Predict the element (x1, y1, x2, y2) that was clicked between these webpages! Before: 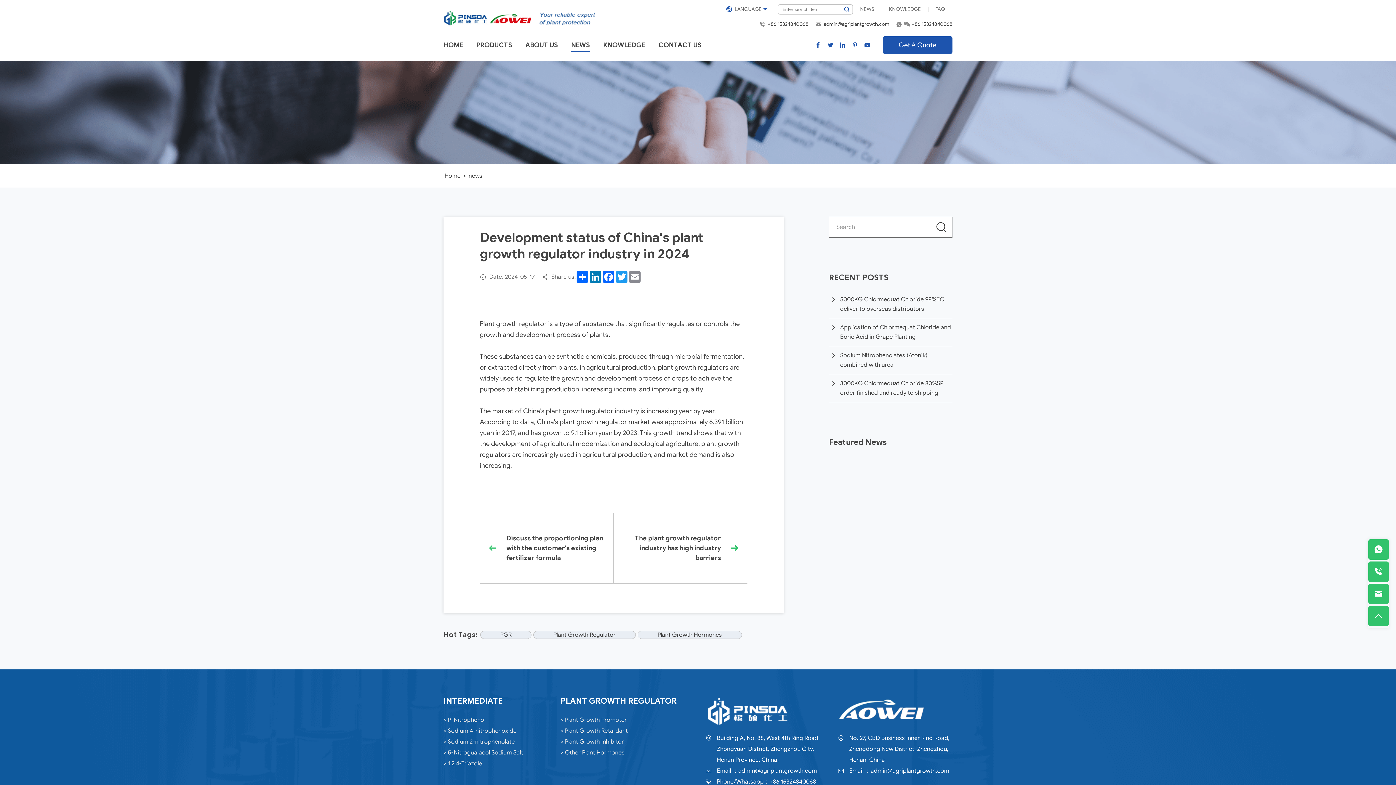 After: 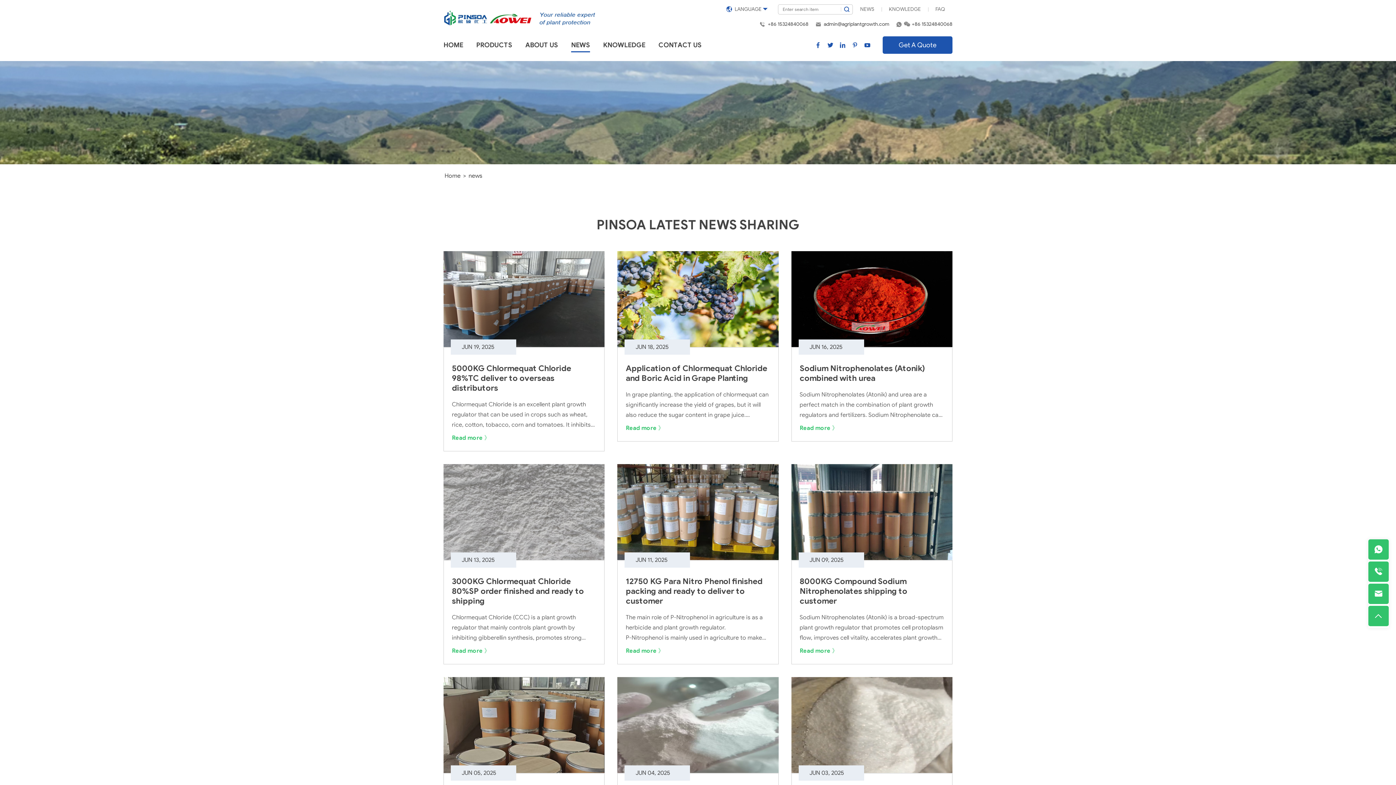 Action: label: news bbox: (468, 172, 482, 179)